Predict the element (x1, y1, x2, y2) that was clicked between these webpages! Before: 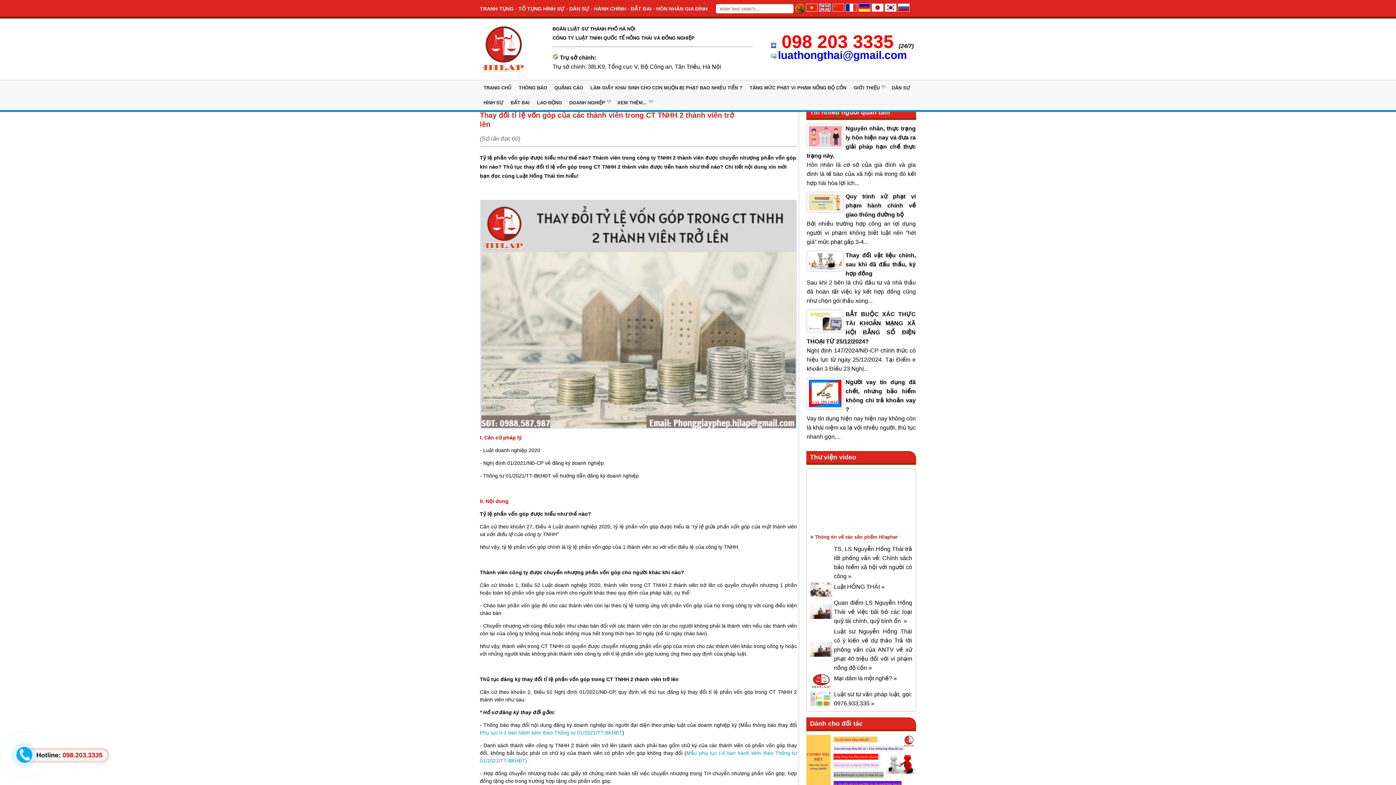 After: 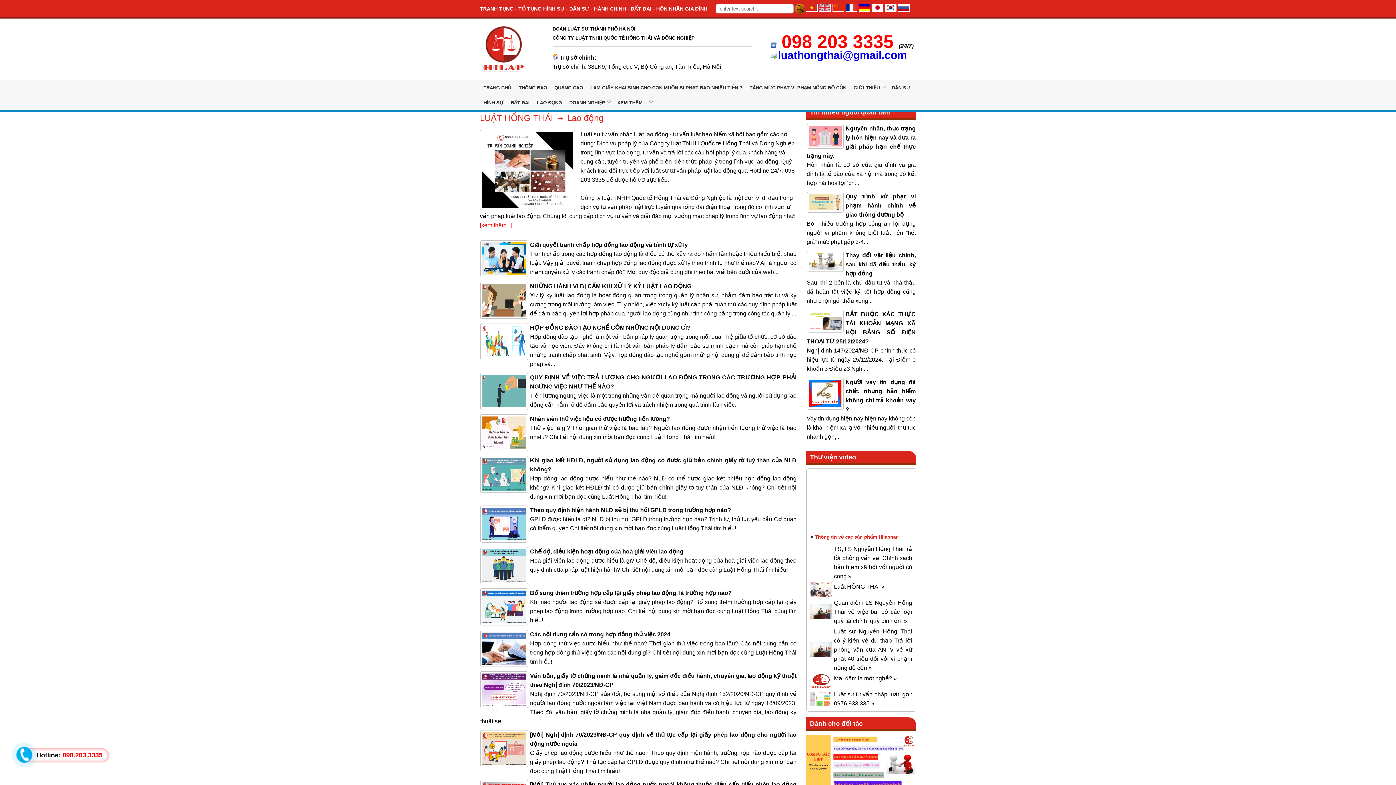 Action: bbox: (533, 95, 565, 110) label: LAO ĐỘNG